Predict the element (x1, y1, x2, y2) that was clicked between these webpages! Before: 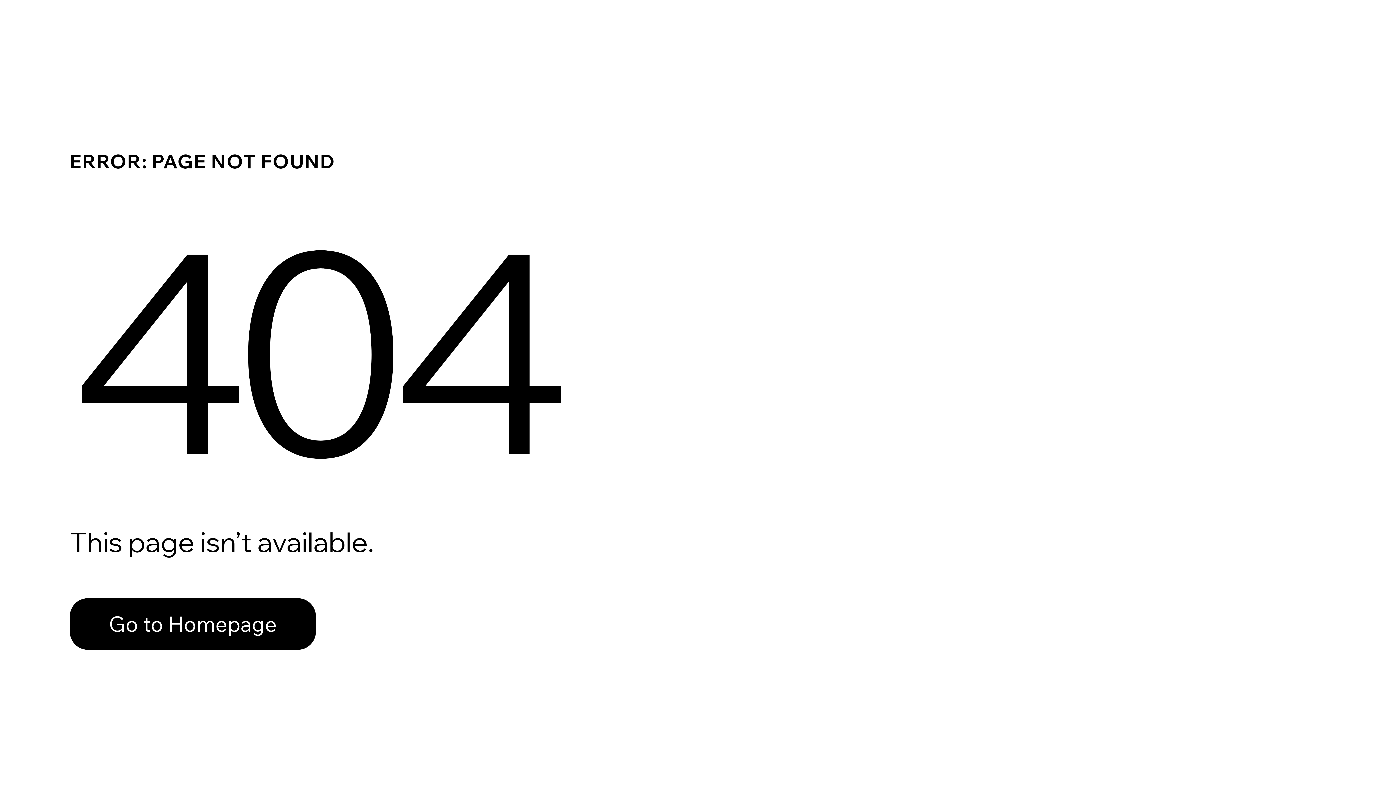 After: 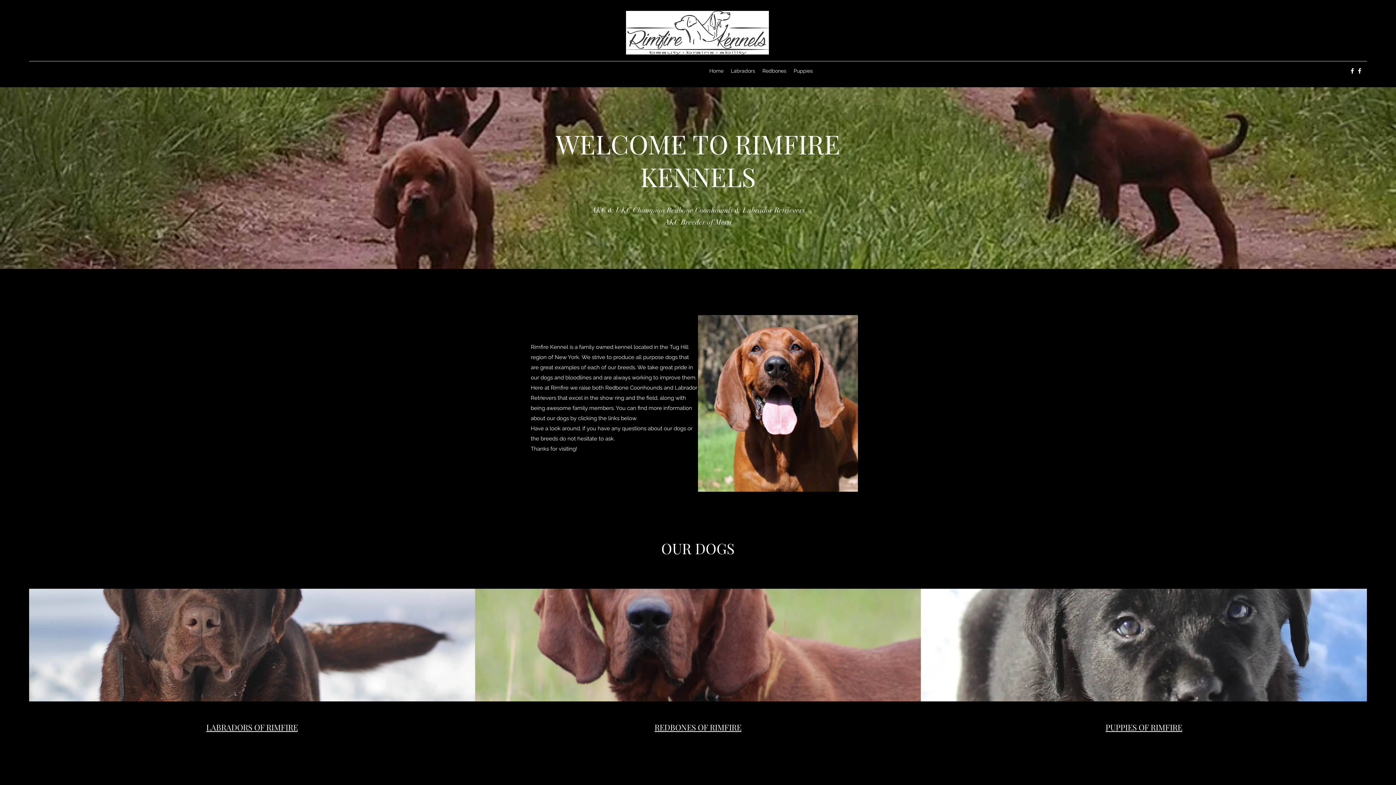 Action: bbox: (69, 582, 768, 659) label: Go to Homepage